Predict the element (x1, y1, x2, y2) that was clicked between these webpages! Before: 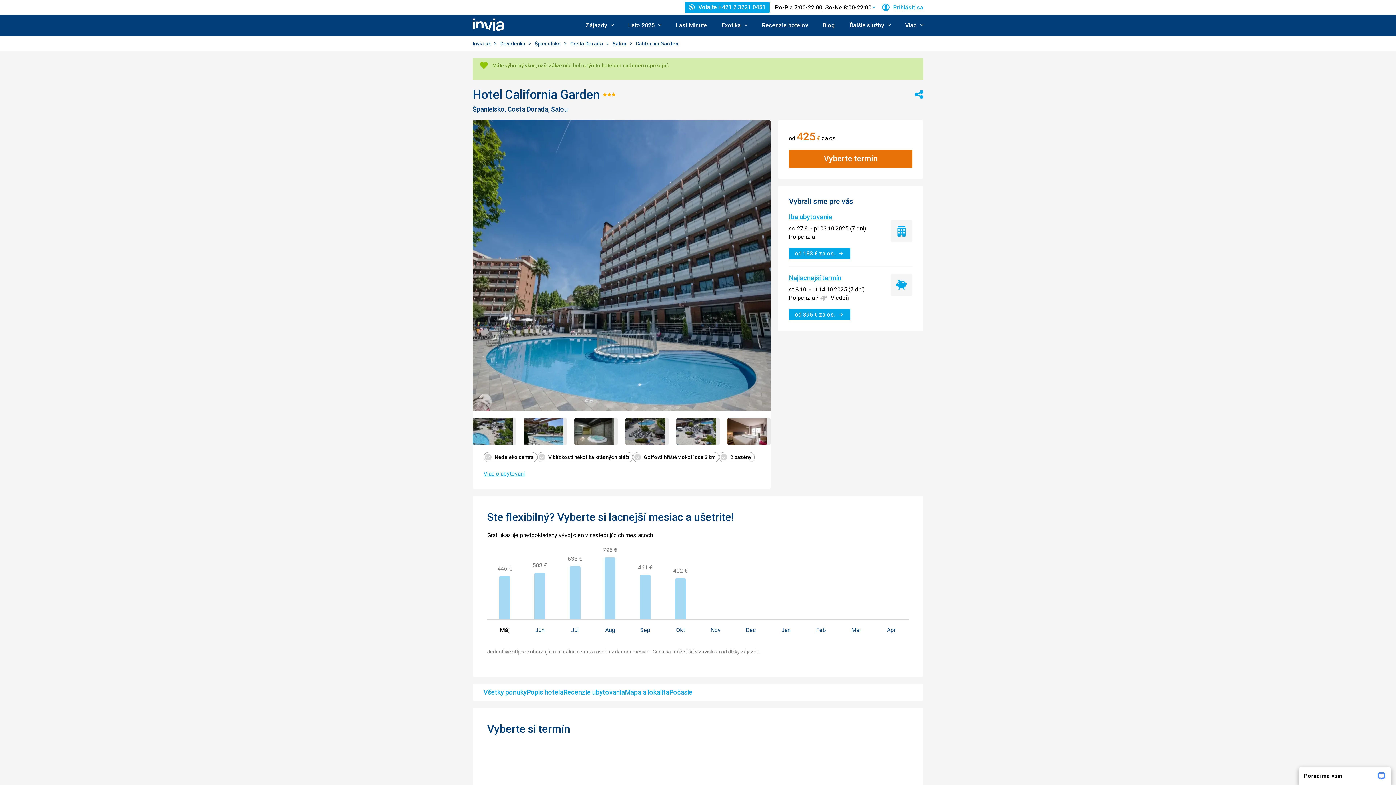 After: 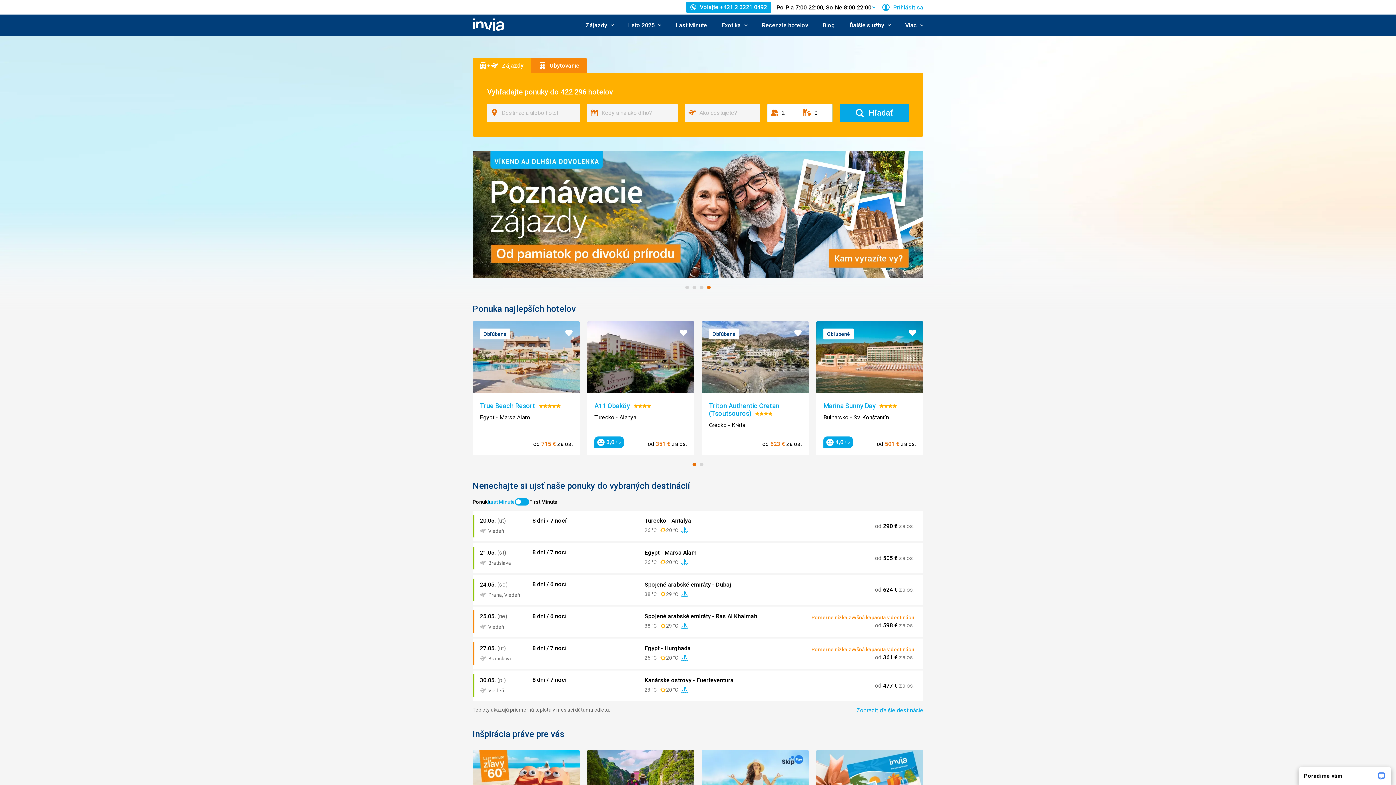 Action: label: Invia.sk  bbox: (472, 40, 492, 46)